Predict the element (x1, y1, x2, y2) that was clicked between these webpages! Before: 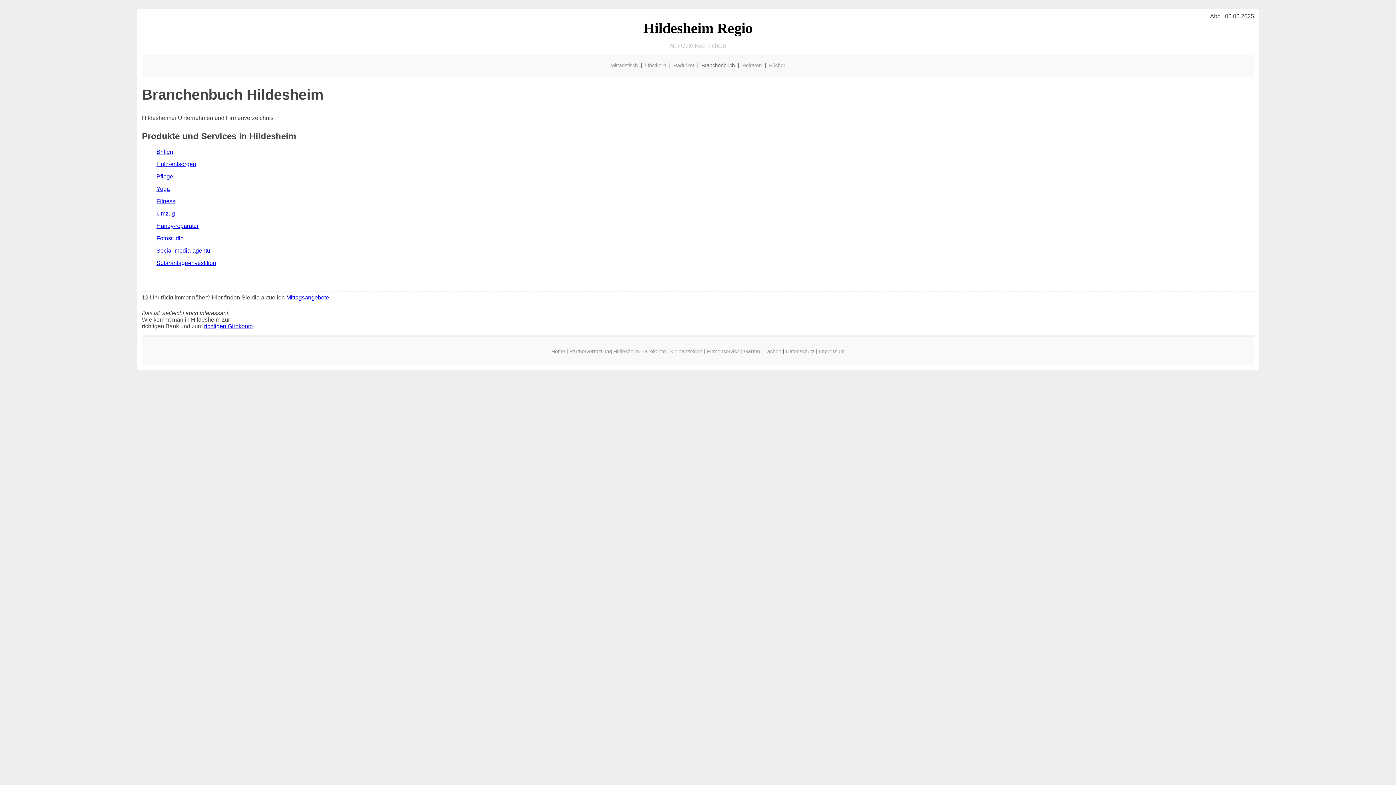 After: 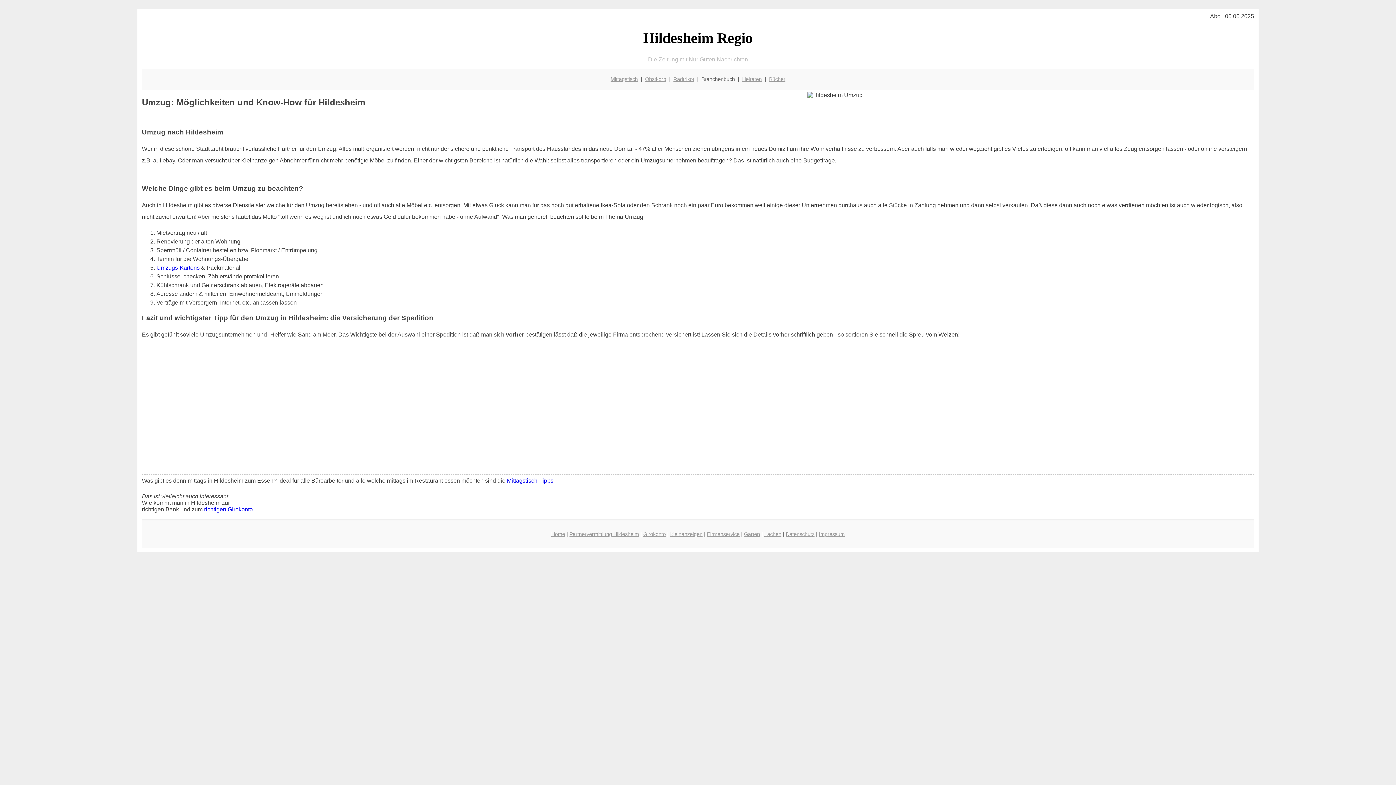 Action: label: Umzug bbox: (156, 210, 175, 216)